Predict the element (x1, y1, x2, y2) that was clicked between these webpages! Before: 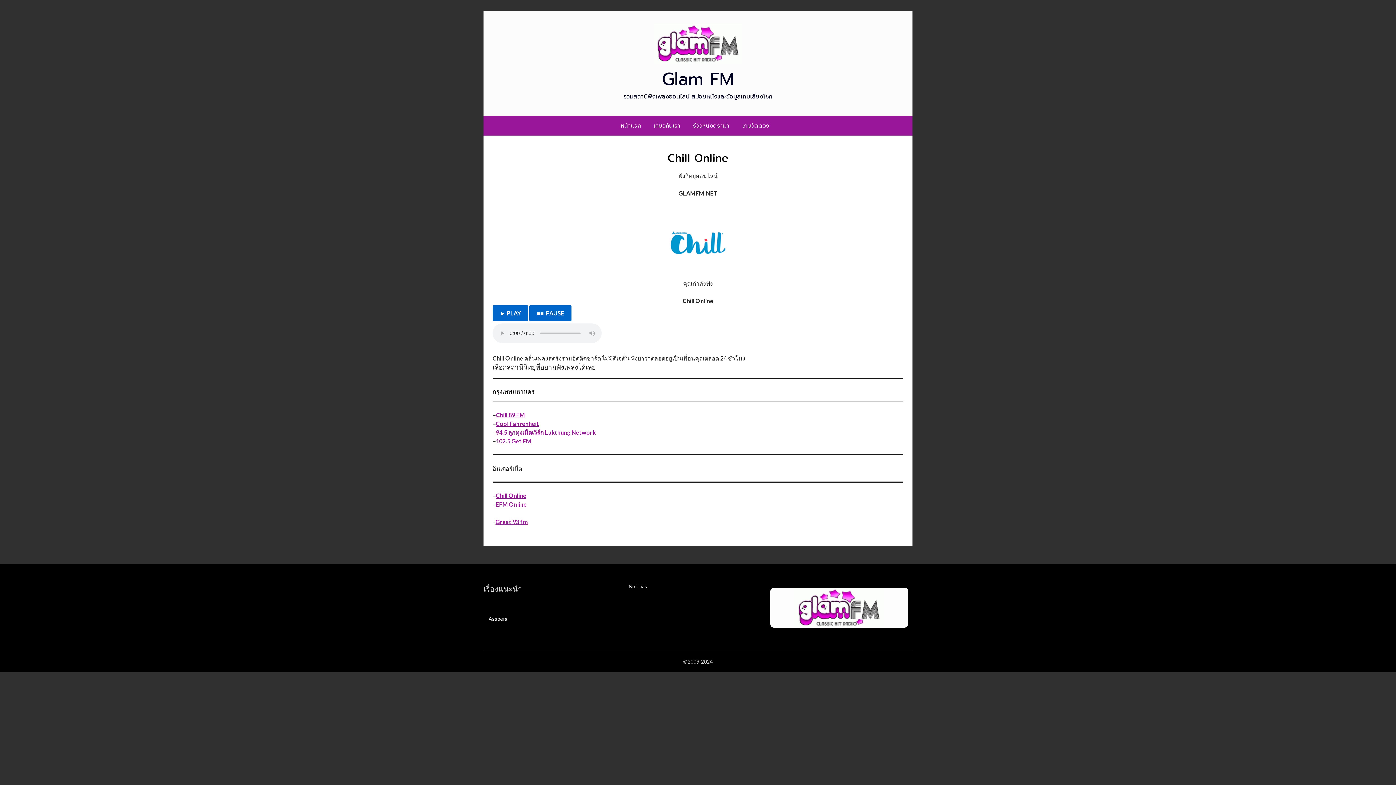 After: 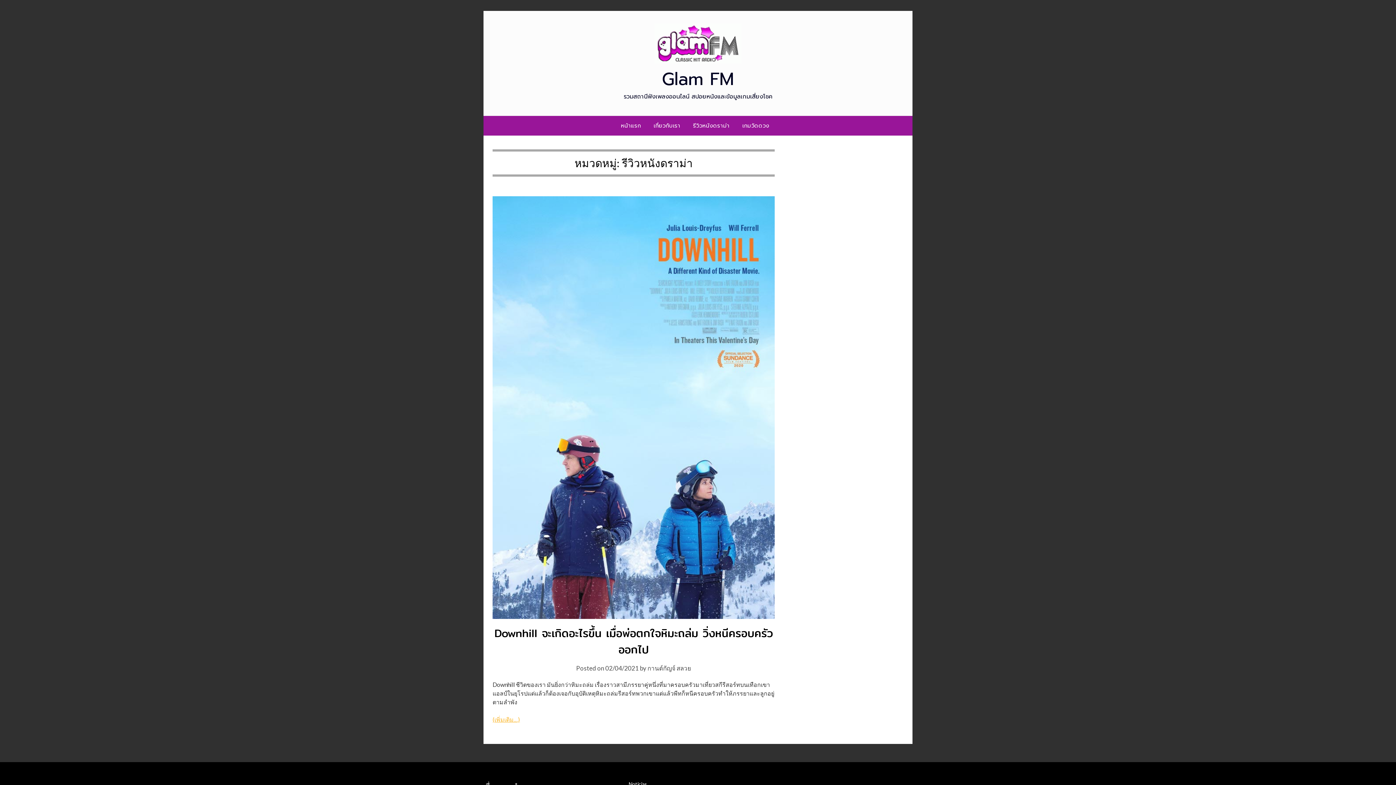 Action: label: รีวิวหนังดราม่า bbox: (687, 116, 735, 135)